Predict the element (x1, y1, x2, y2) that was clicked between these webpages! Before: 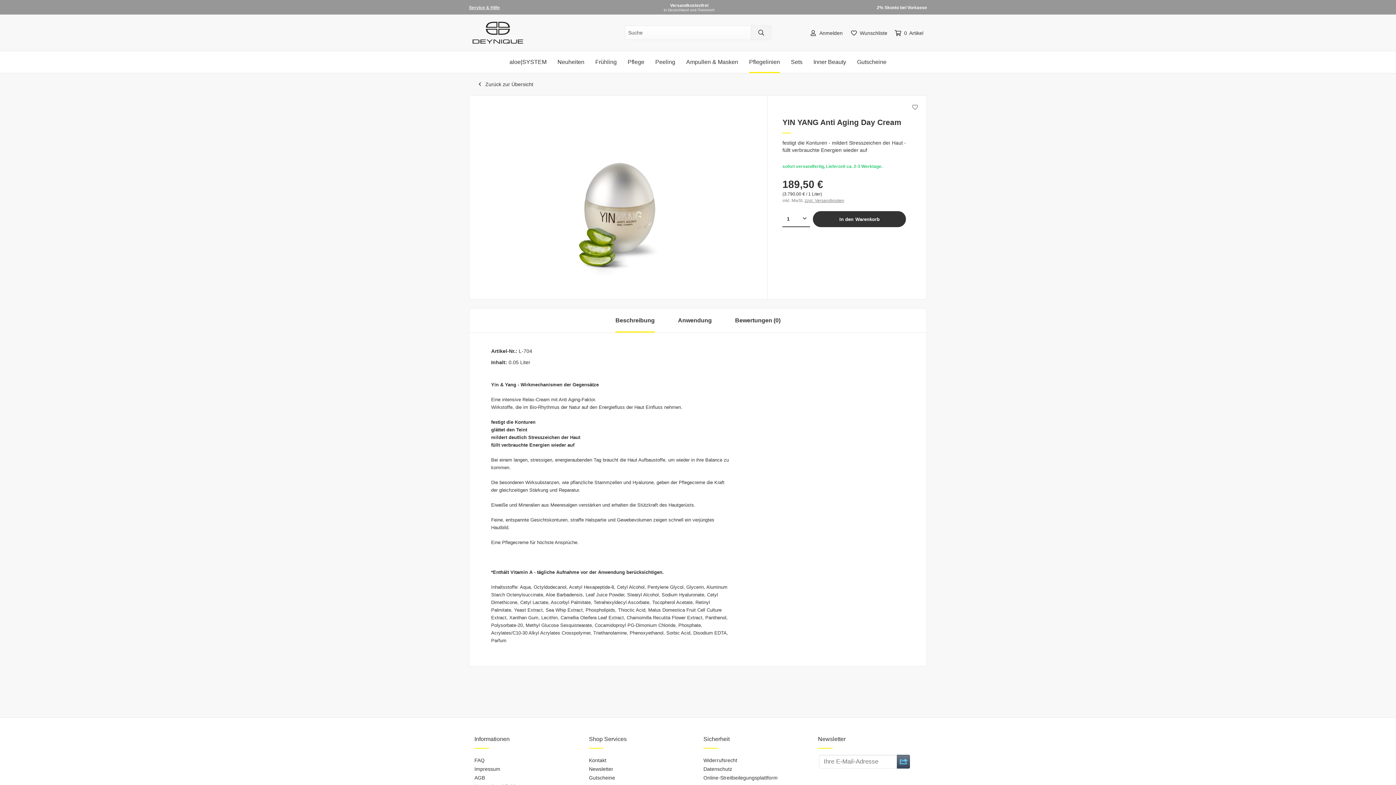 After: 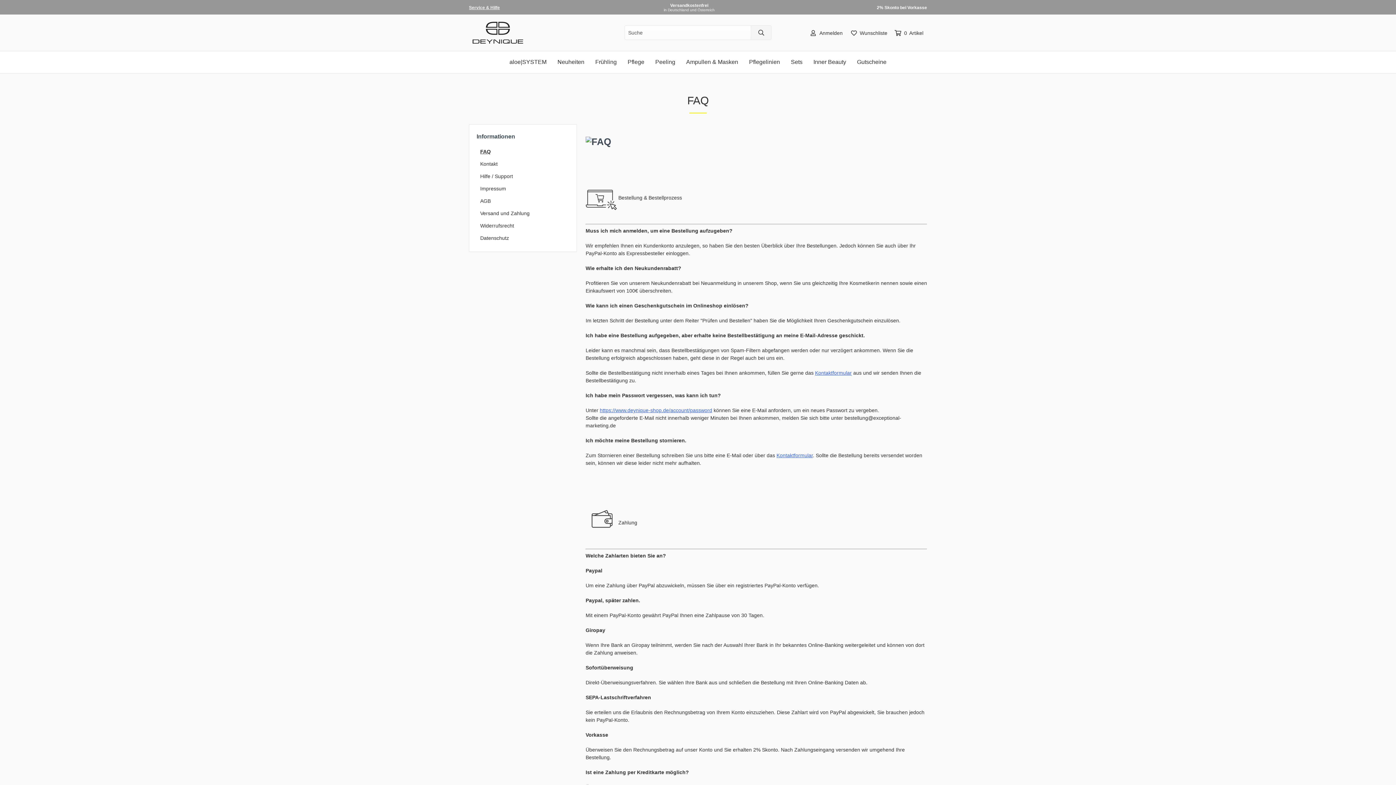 Action: label: FAQ bbox: (474, 756, 578, 765)